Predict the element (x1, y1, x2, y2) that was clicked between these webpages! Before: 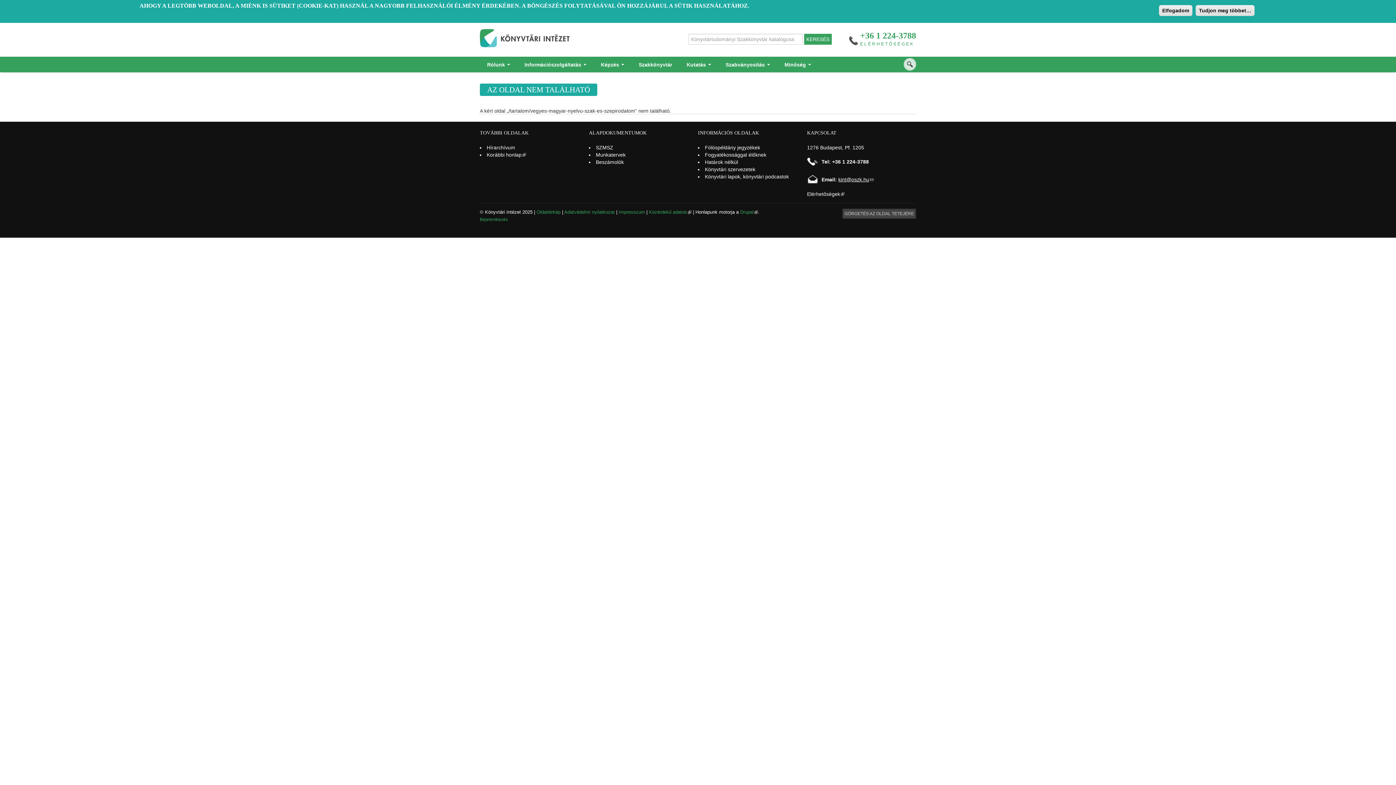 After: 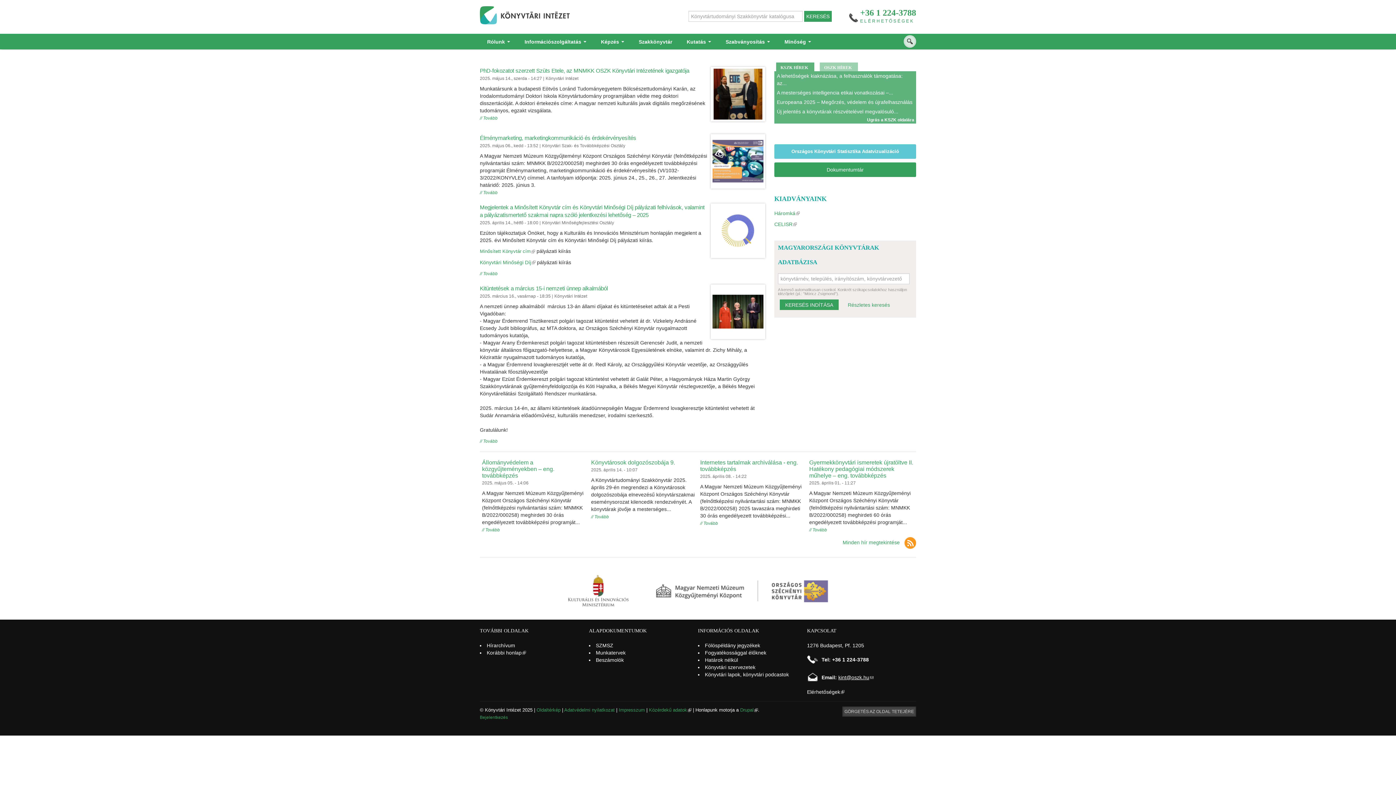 Action: bbox: (480, 22, 569, 56)